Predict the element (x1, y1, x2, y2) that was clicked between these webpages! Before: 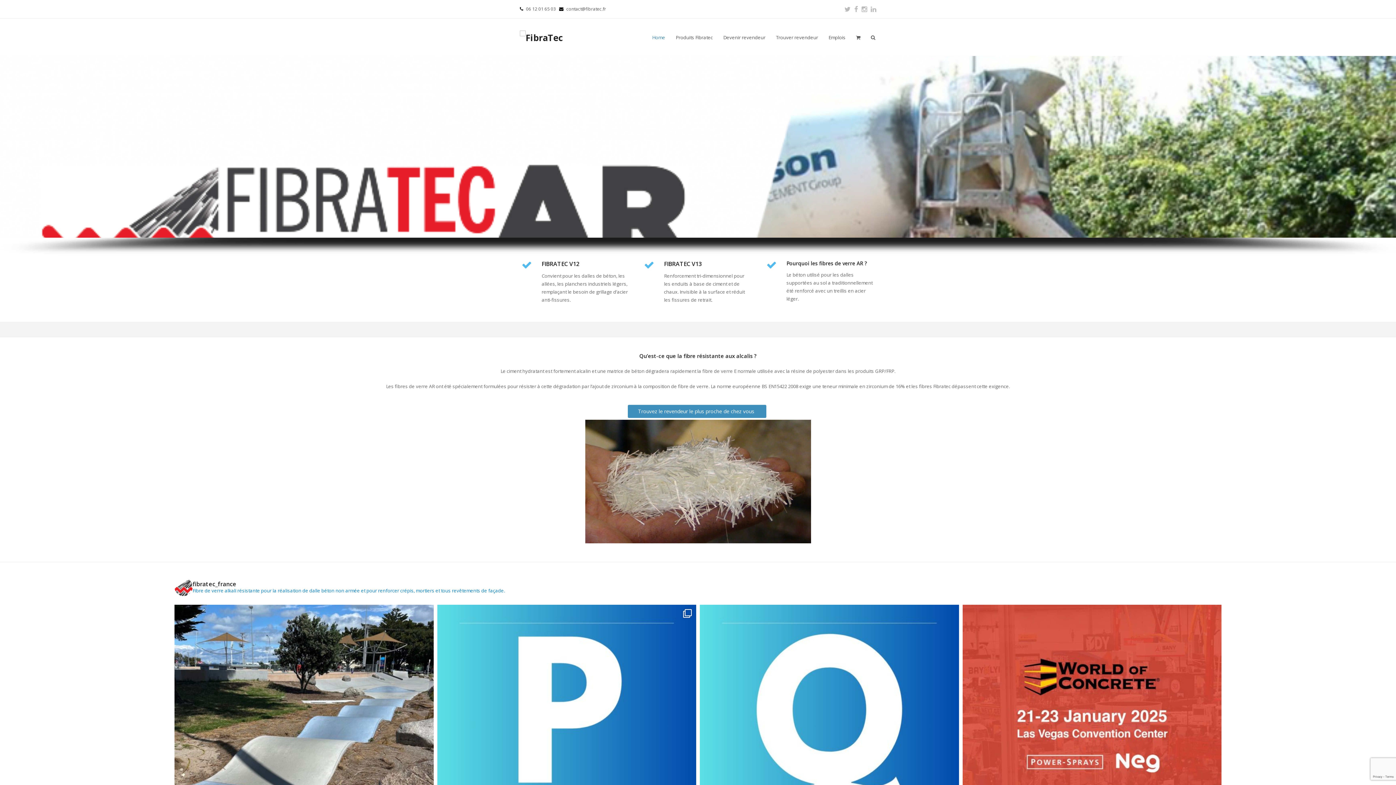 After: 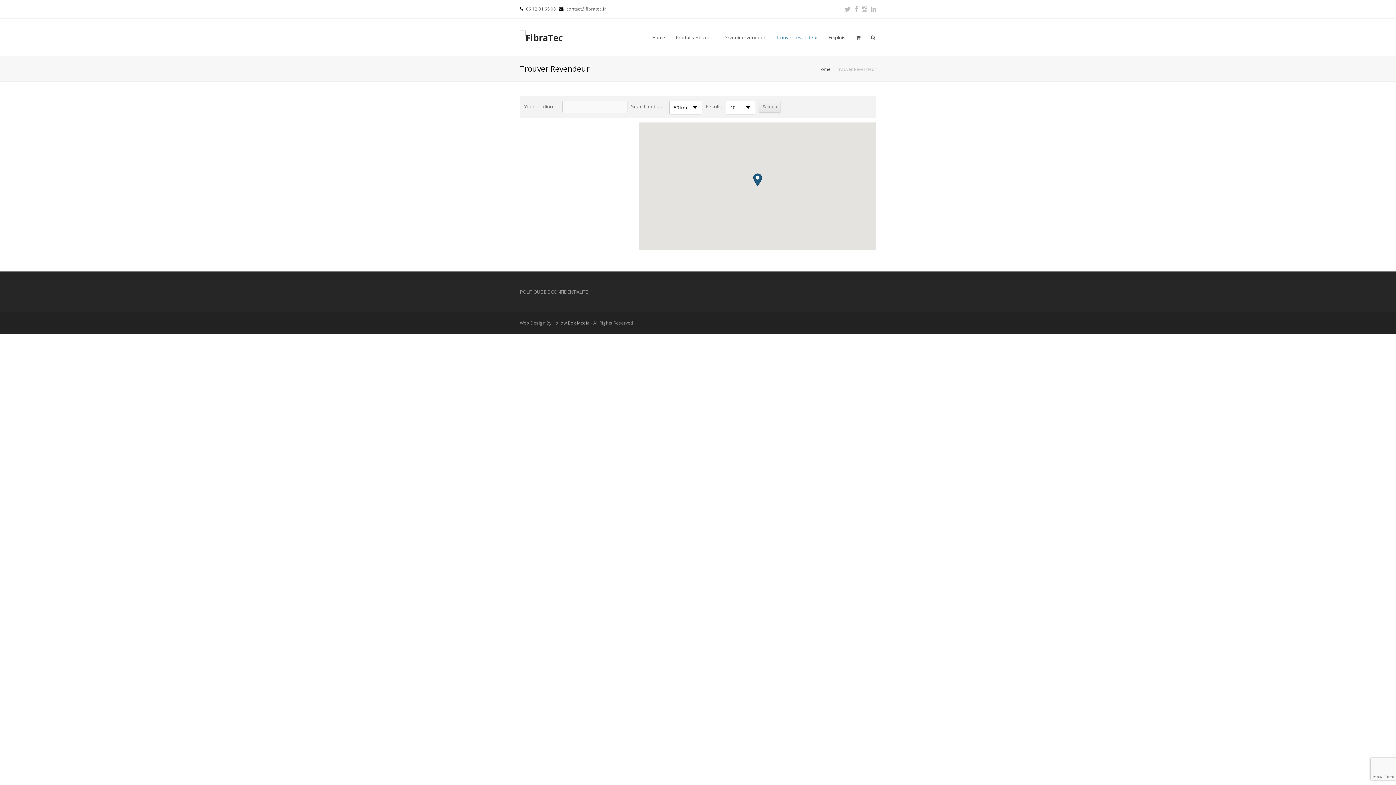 Action: label:  Trouvez le revendeur le plus proche de chez vous  bbox: (628, 405, 766, 418)